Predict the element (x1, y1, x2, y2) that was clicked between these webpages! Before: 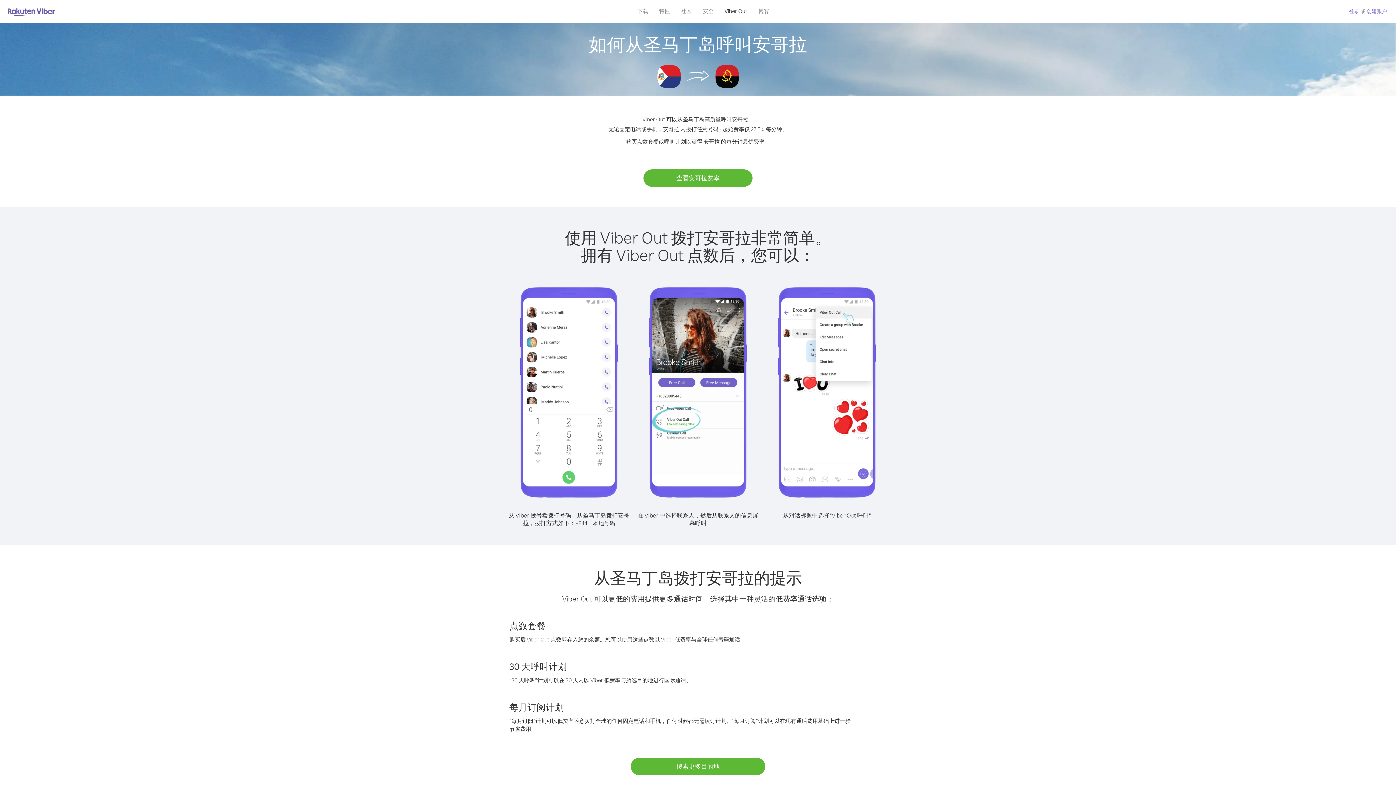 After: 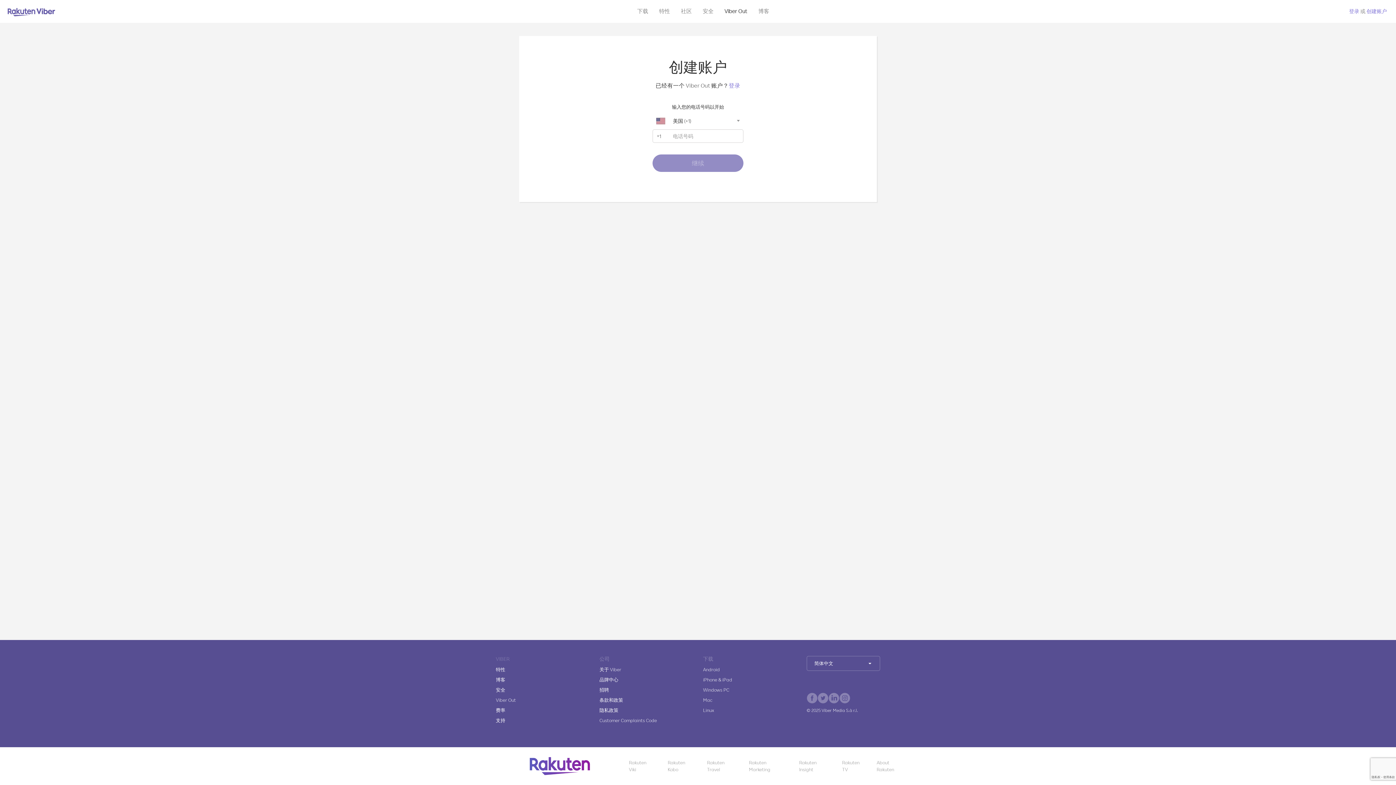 Action: label: 创建账户 bbox: (1366, 8, 1387, 14)